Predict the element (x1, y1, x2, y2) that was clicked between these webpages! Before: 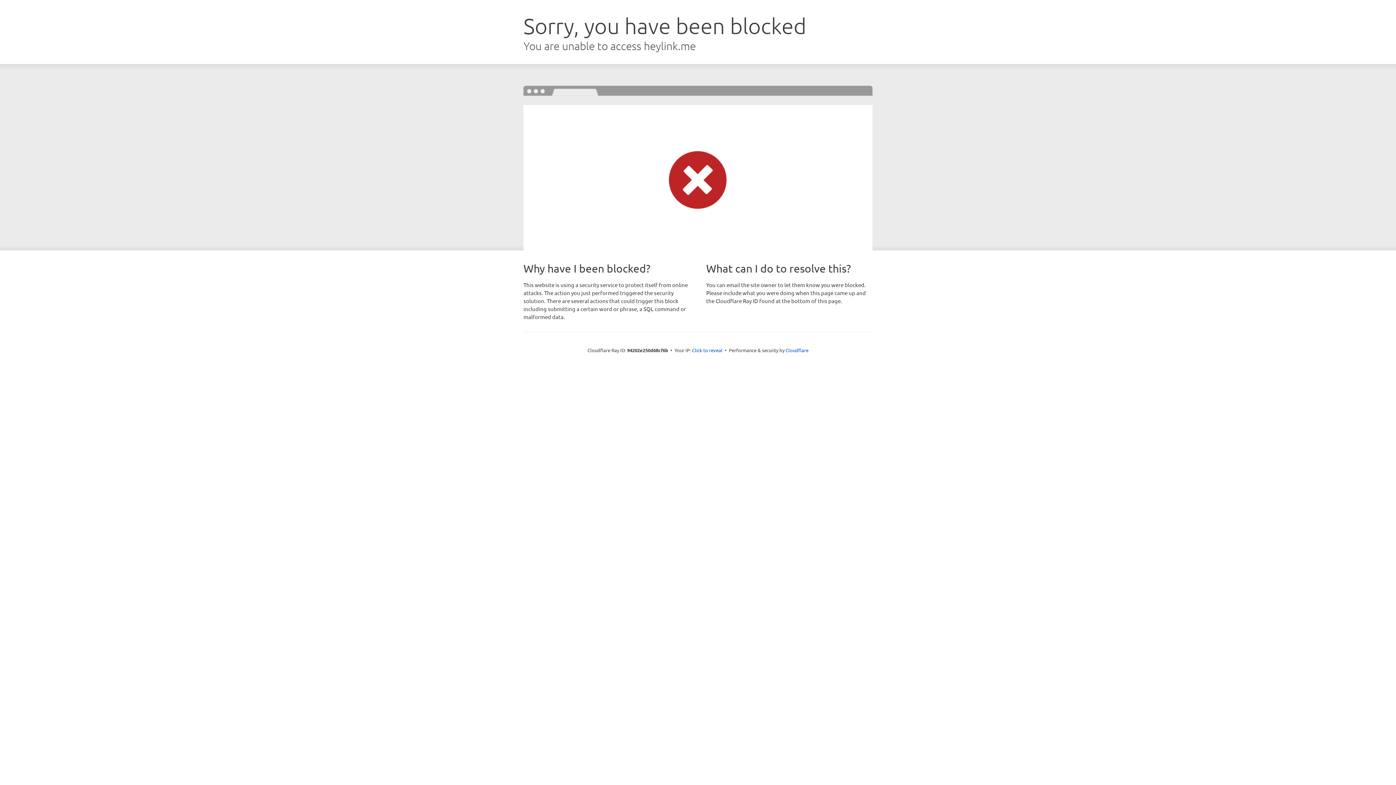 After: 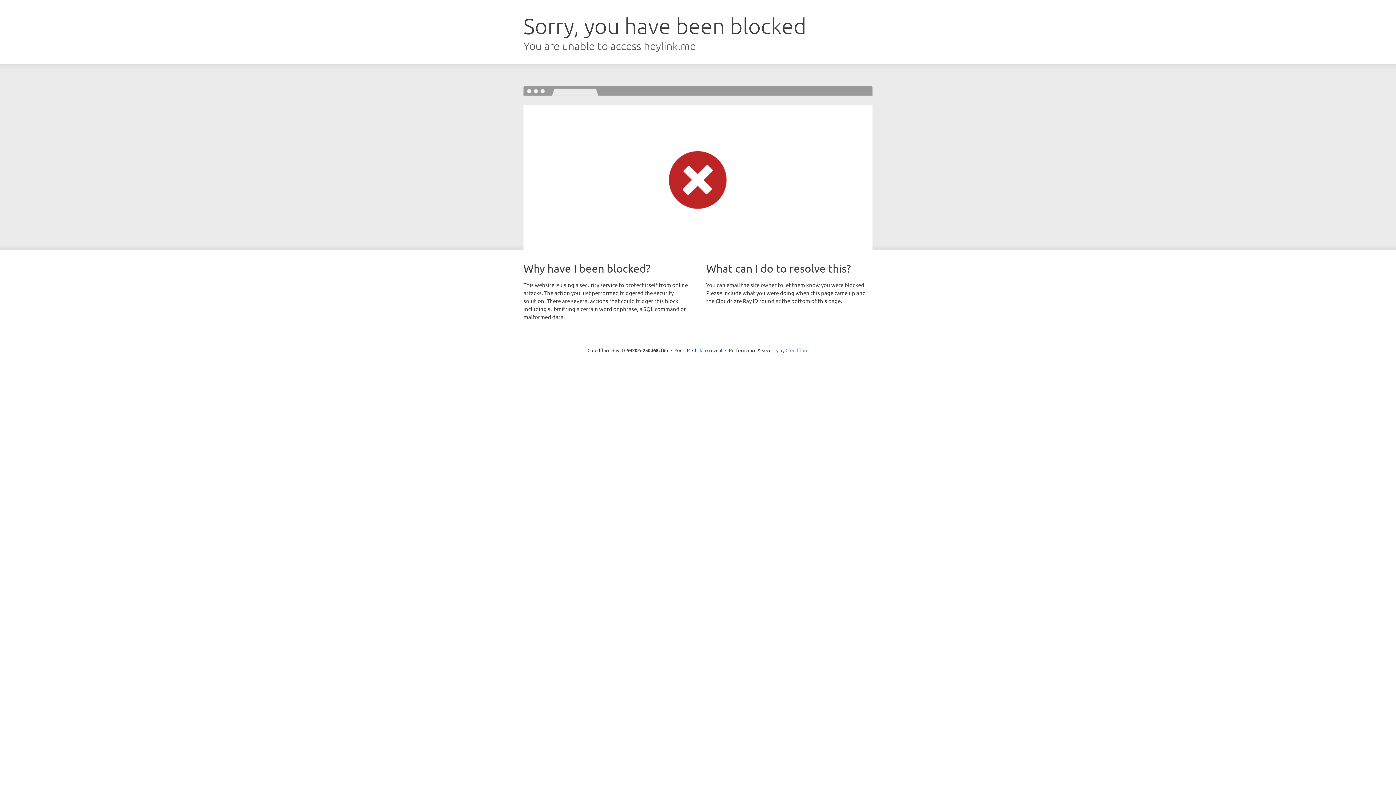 Action: bbox: (785, 347, 808, 353) label: Cloudflare